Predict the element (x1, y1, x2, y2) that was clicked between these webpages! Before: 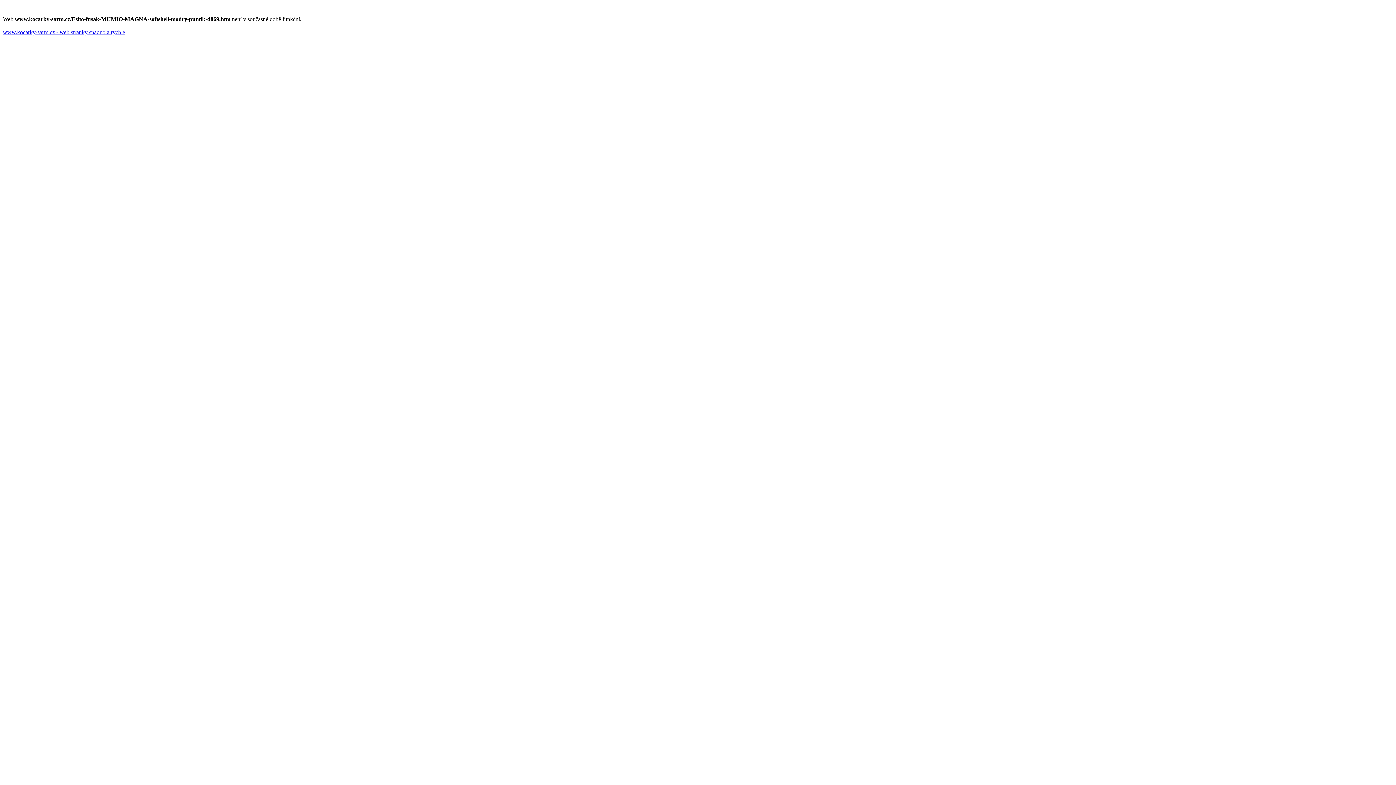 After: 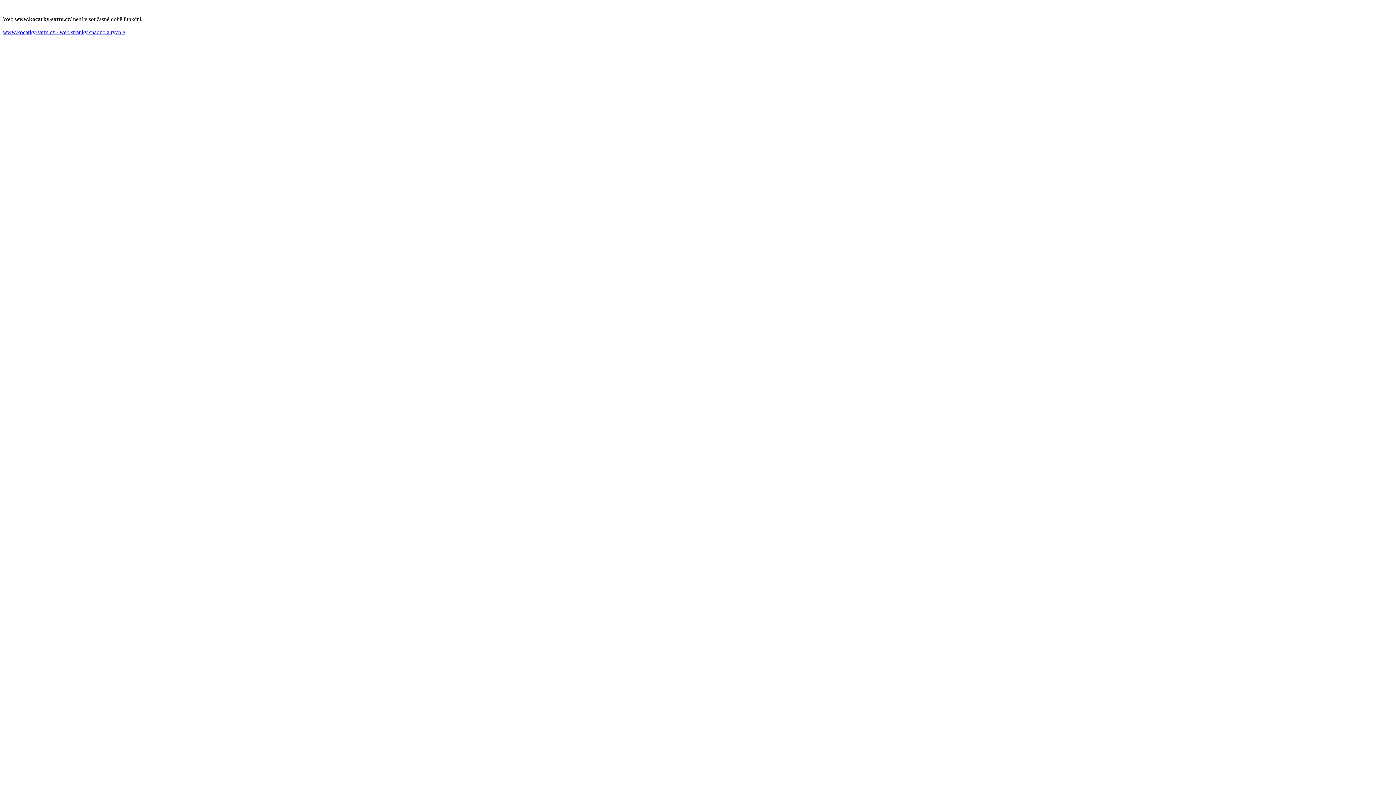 Action: bbox: (2, 29, 125, 35) label: www.kocarky-sarm.cz - web stranky snadno a rychle